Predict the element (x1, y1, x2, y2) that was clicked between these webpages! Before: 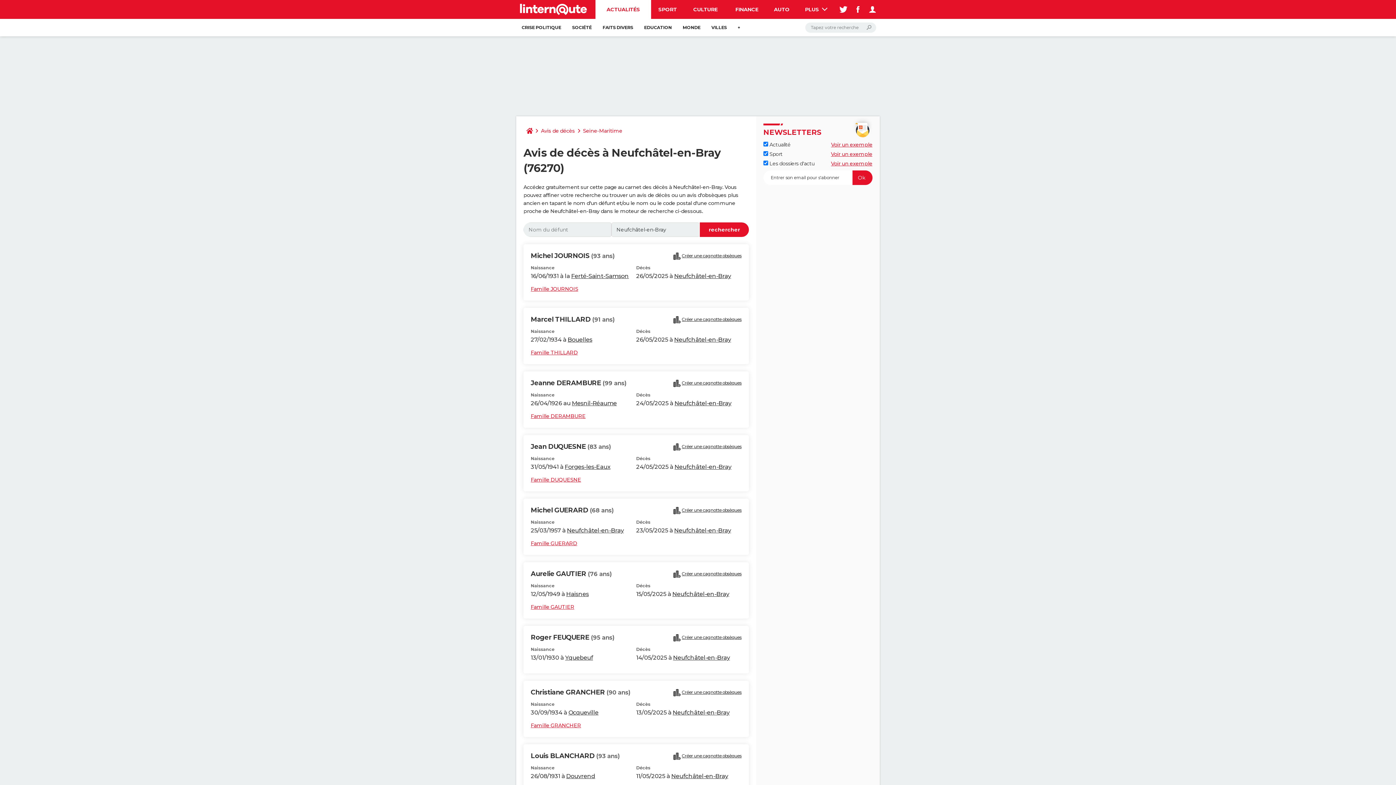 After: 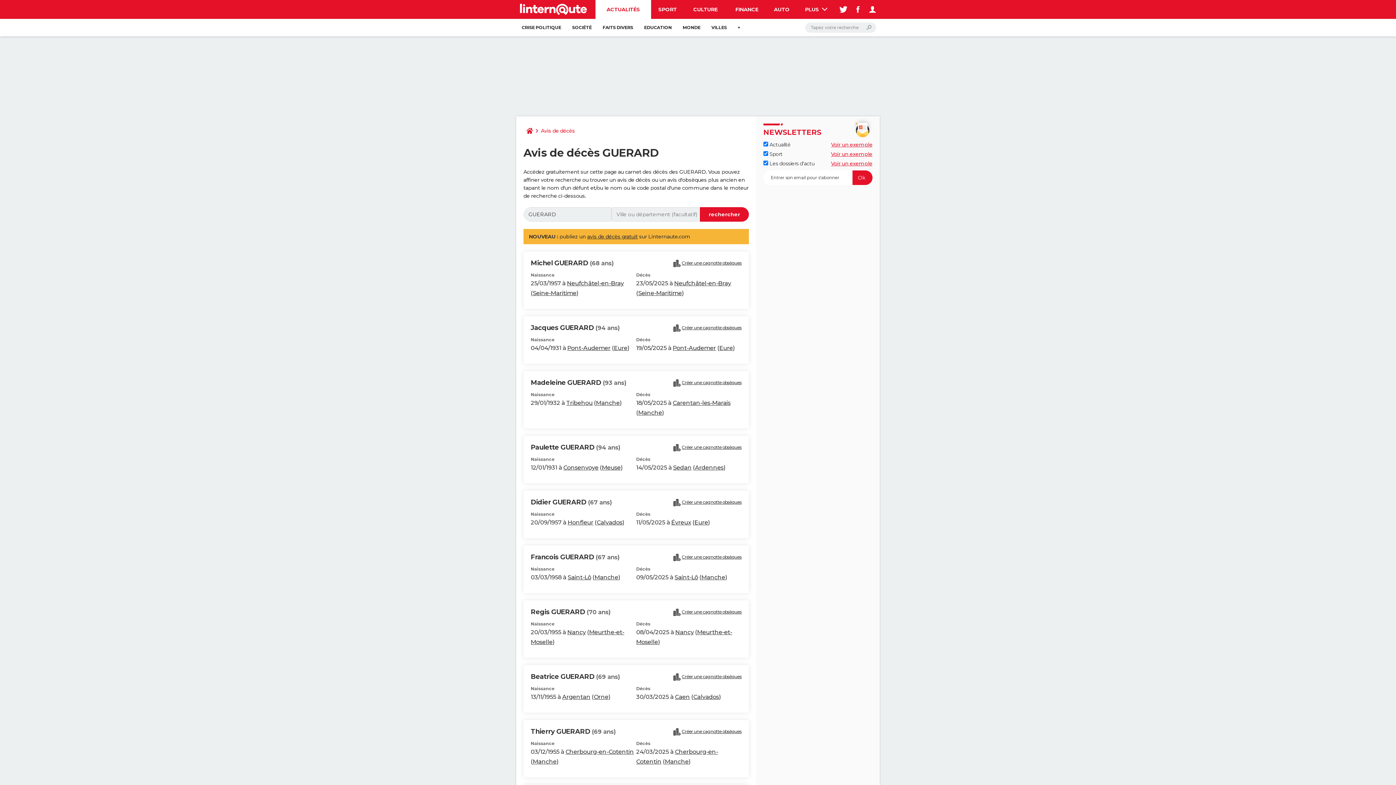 Action: label: Famille GUERARD bbox: (530, 539, 577, 548)